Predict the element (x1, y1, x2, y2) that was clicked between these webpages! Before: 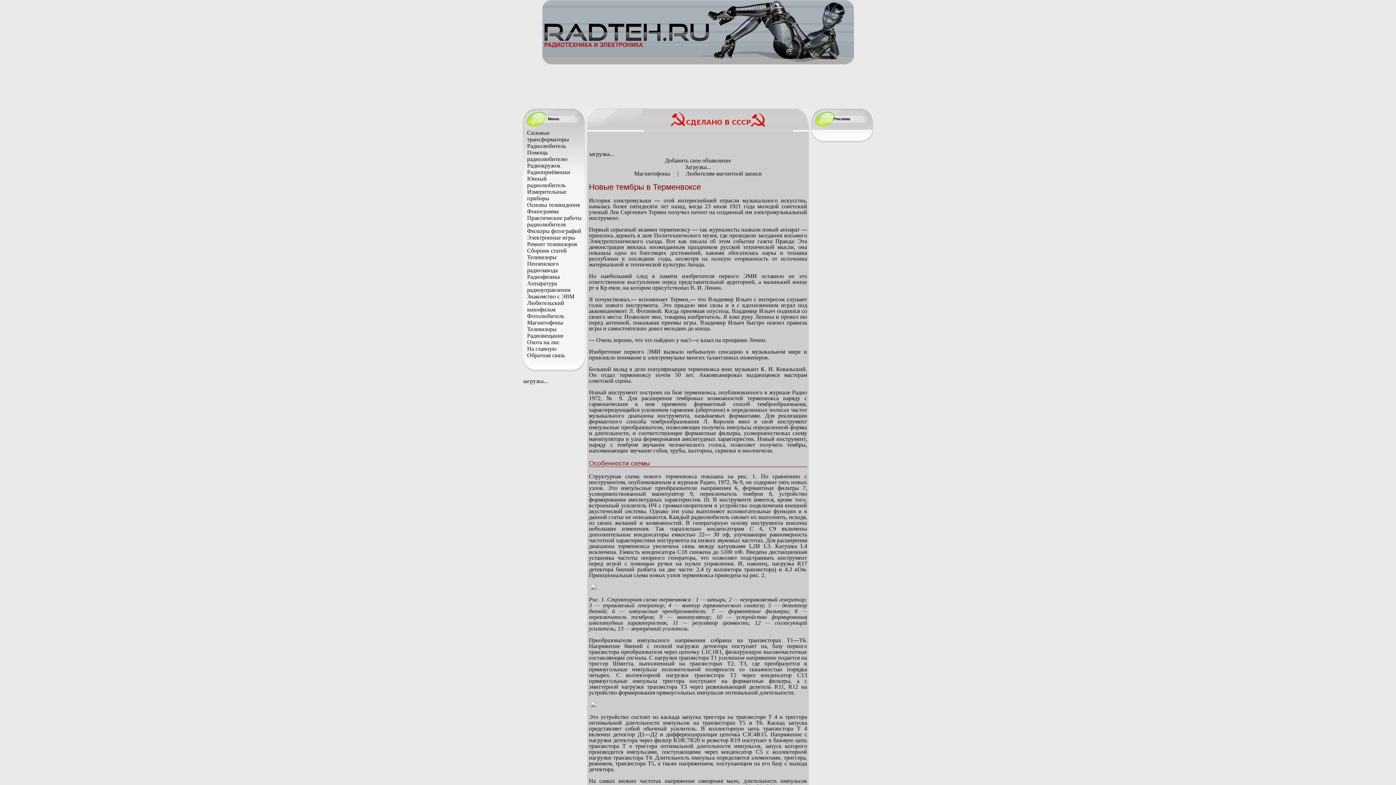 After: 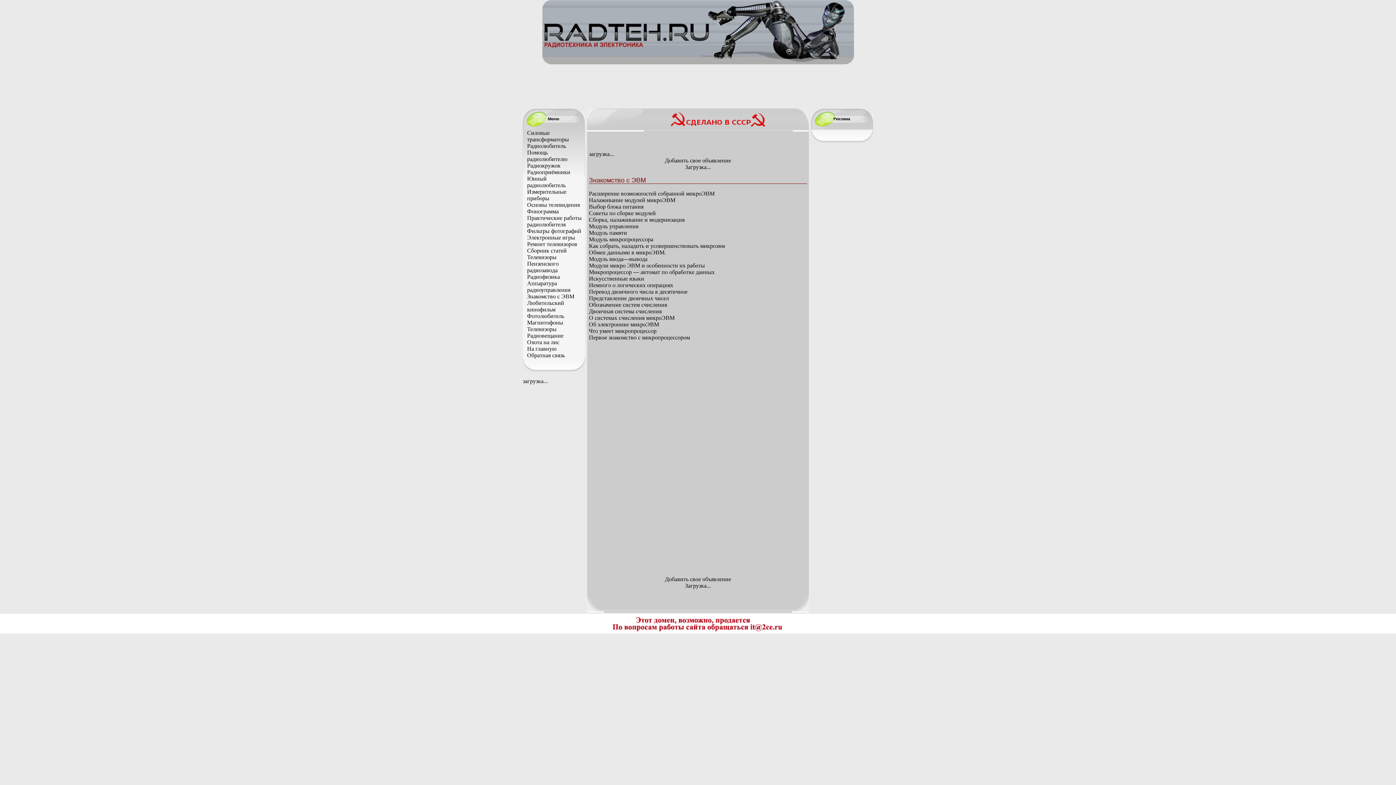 Action: bbox: (527, 293, 574, 299) label: Знакомство с ЭВМ